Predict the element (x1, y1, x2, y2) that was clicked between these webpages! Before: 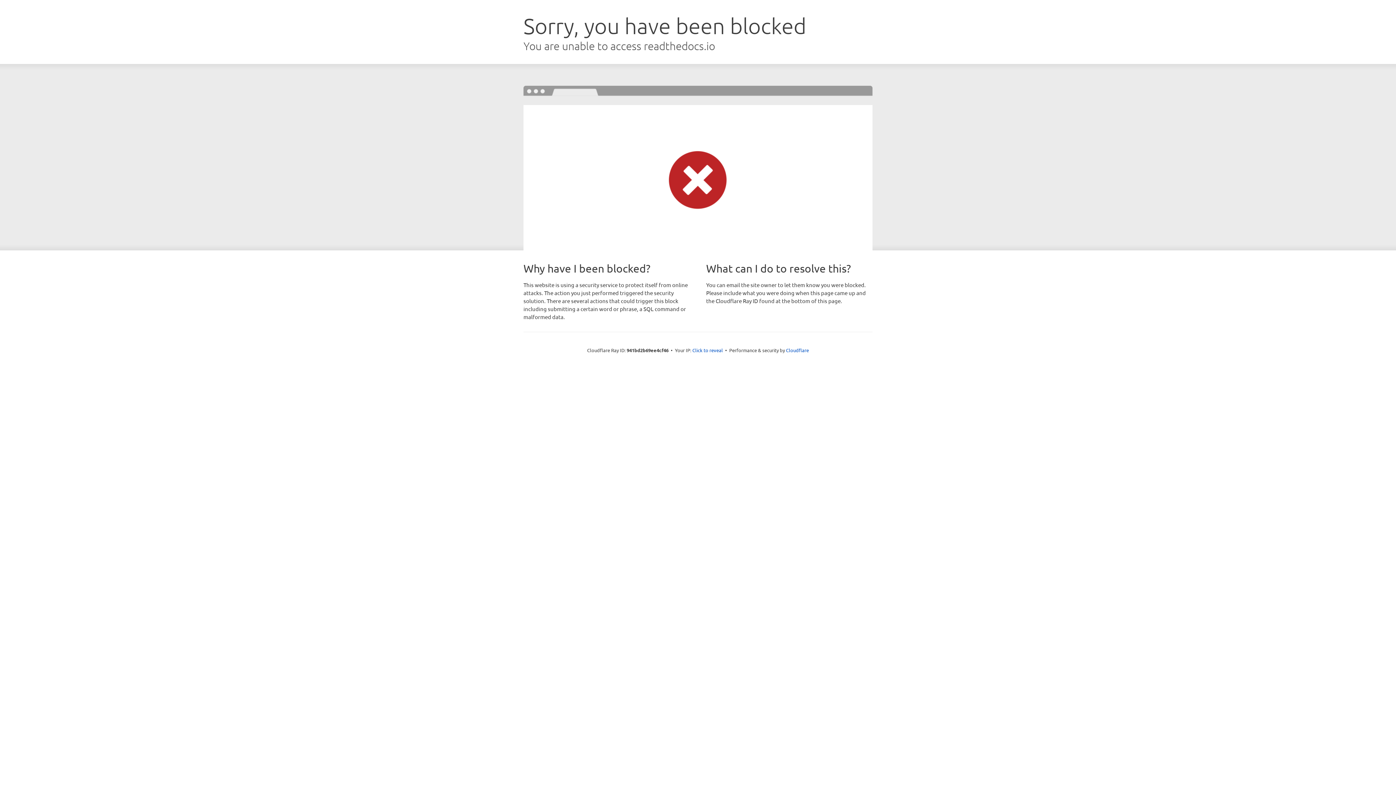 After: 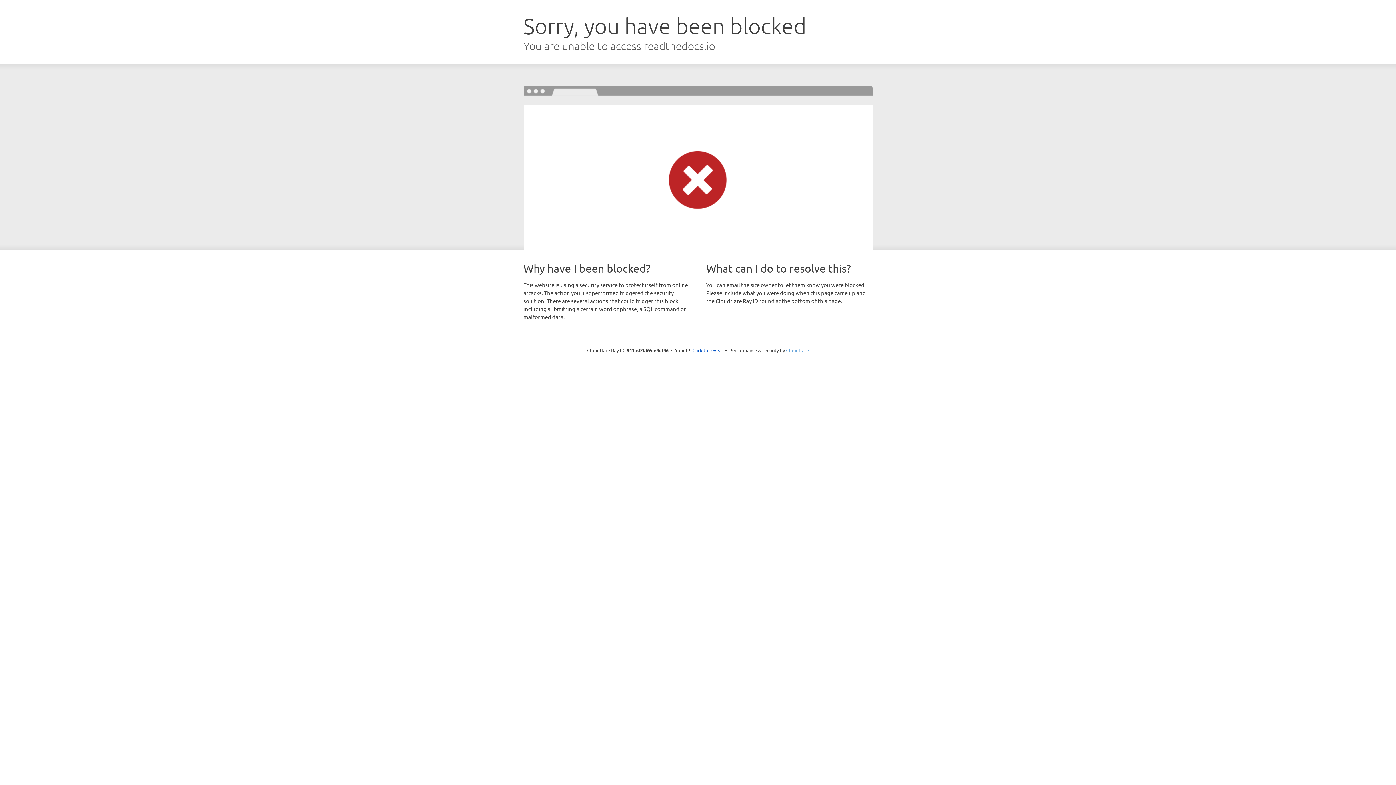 Action: label: Cloudflare bbox: (786, 347, 809, 353)